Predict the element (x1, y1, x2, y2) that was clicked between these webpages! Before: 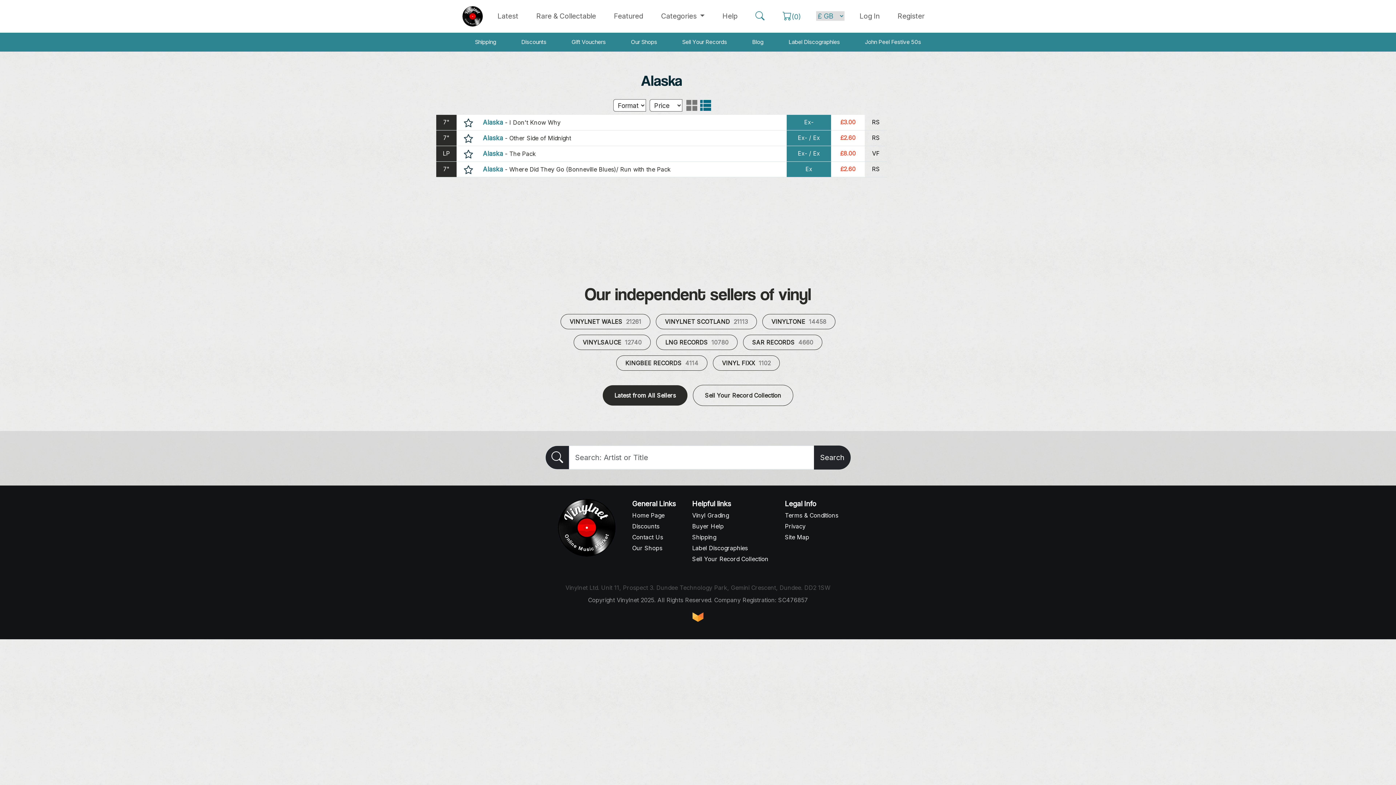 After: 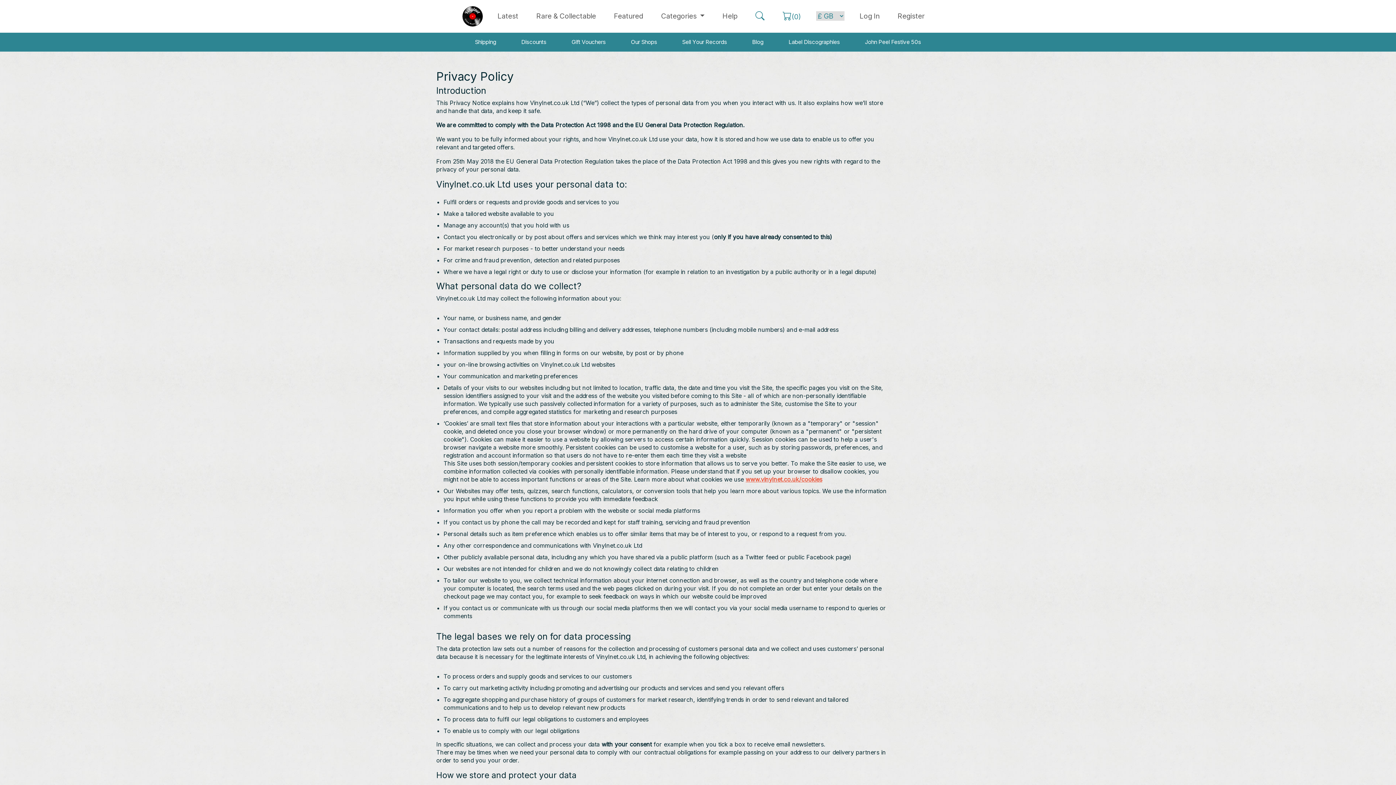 Action: label: Privacy bbox: (785, 520, 838, 530)